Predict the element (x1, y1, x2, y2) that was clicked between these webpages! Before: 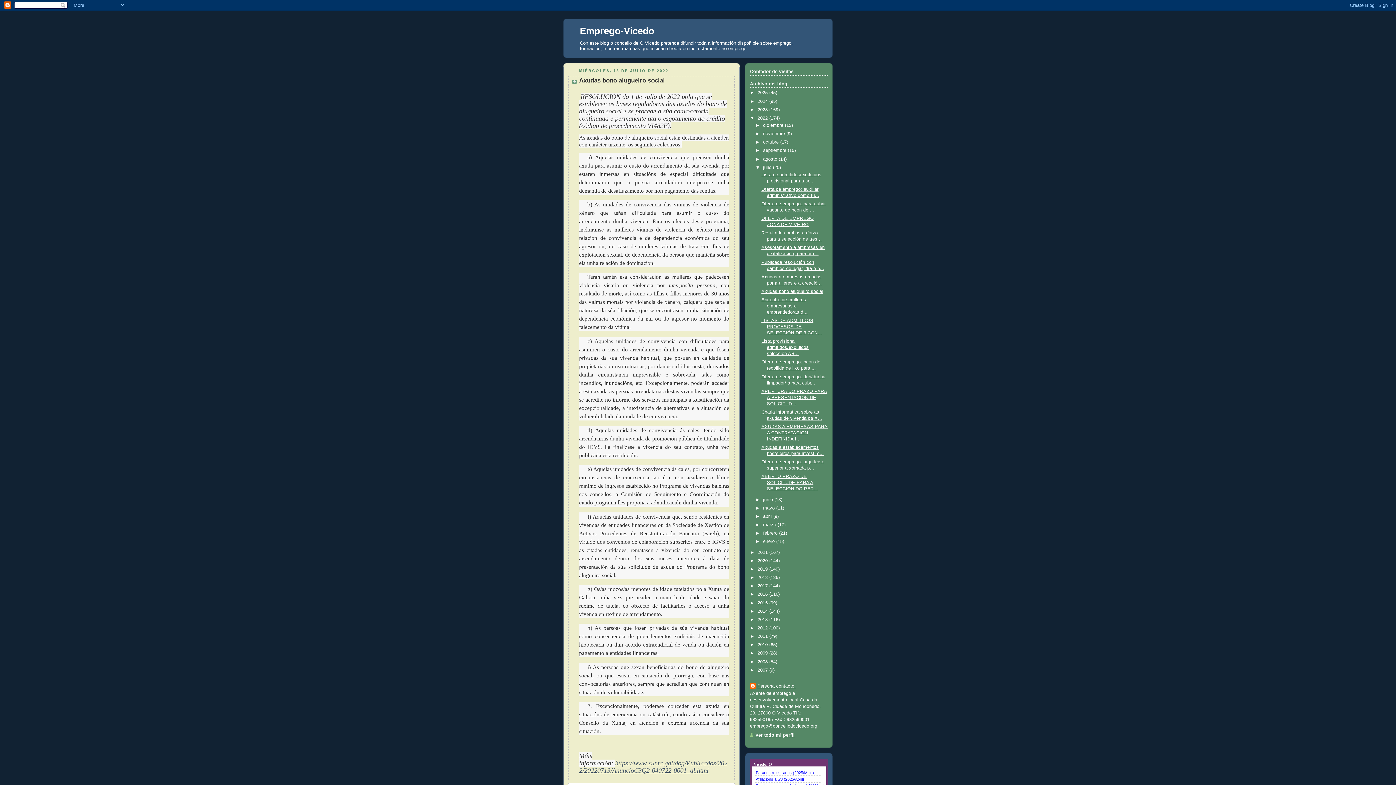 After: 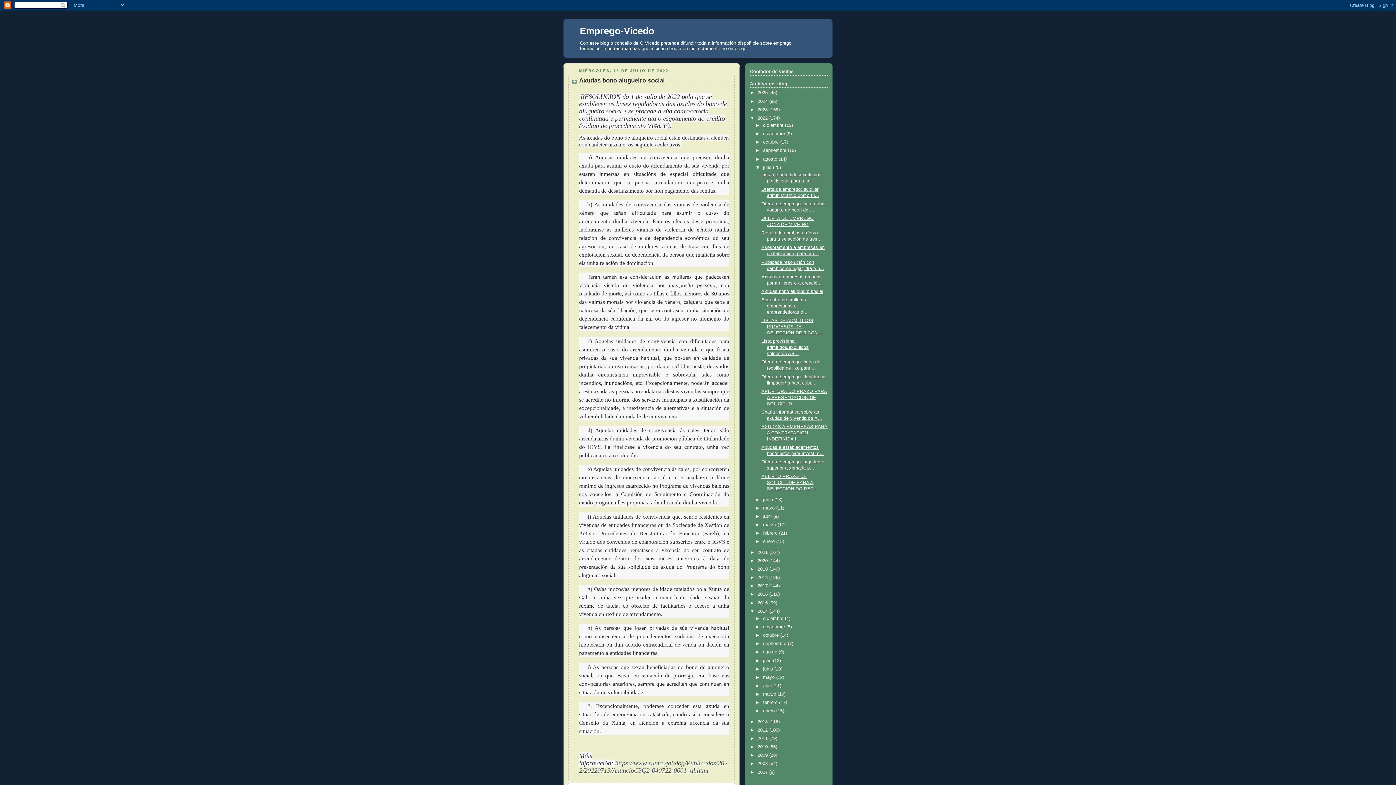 Action: label: ►   bbox: (750, 608, 757, 614)